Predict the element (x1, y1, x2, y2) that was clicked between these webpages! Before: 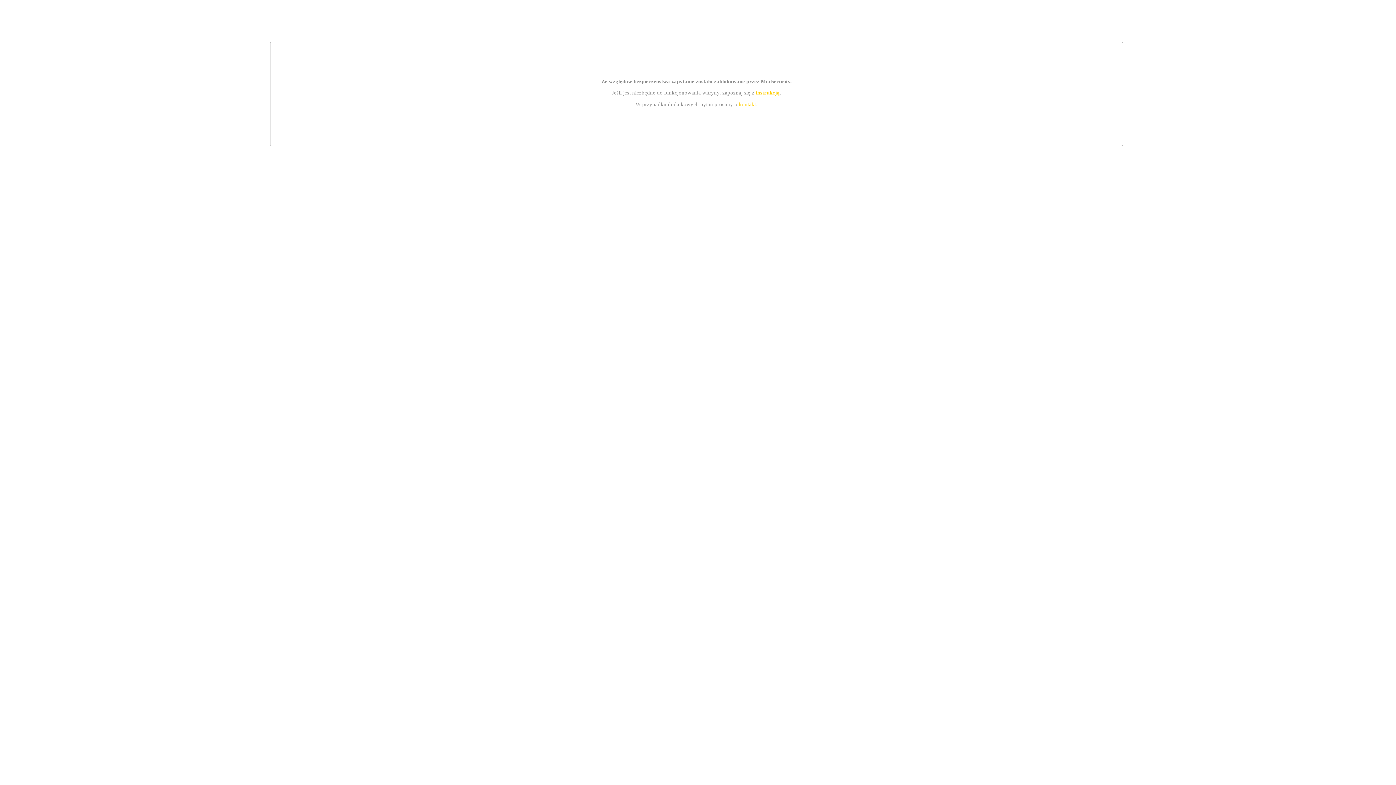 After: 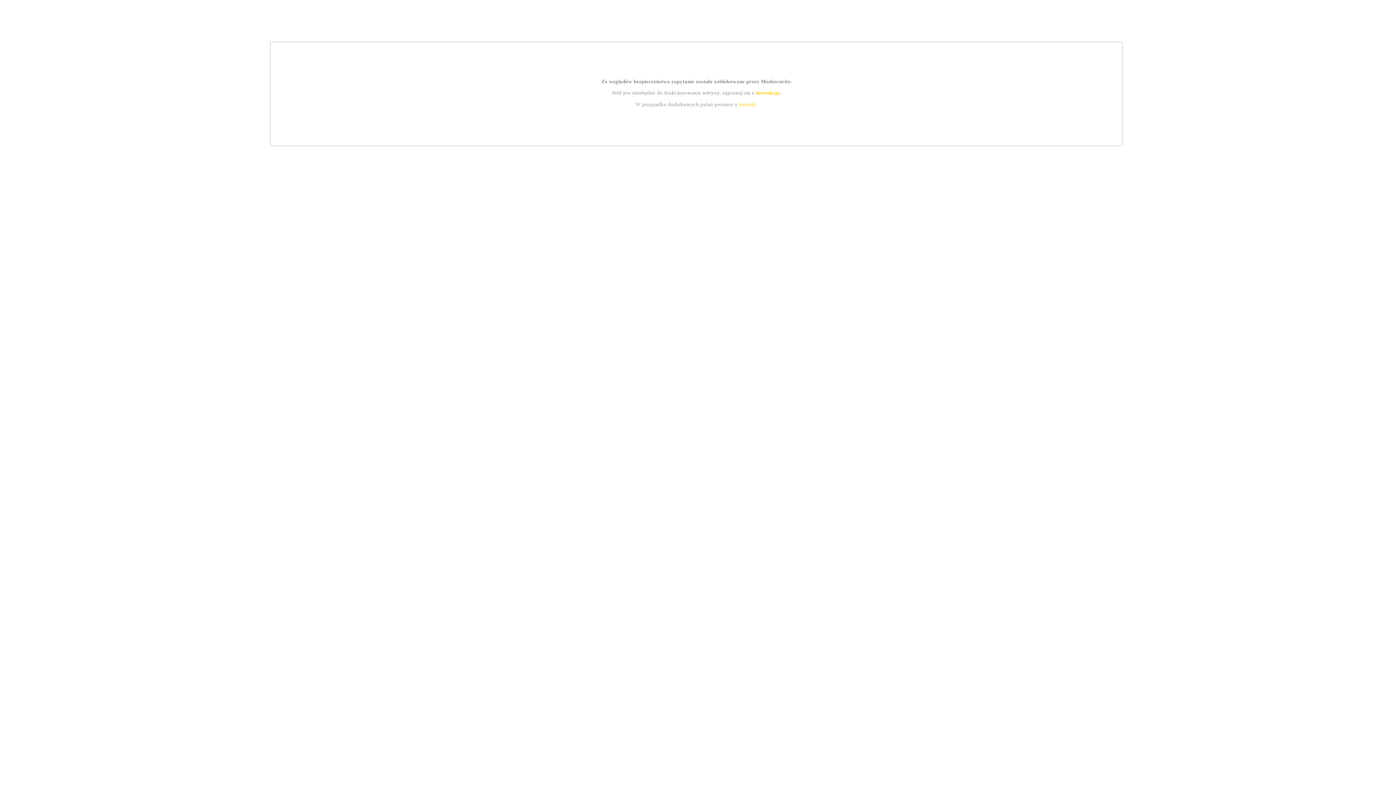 Action: bbox: (755, 89, 779, 95) label: instrukcją